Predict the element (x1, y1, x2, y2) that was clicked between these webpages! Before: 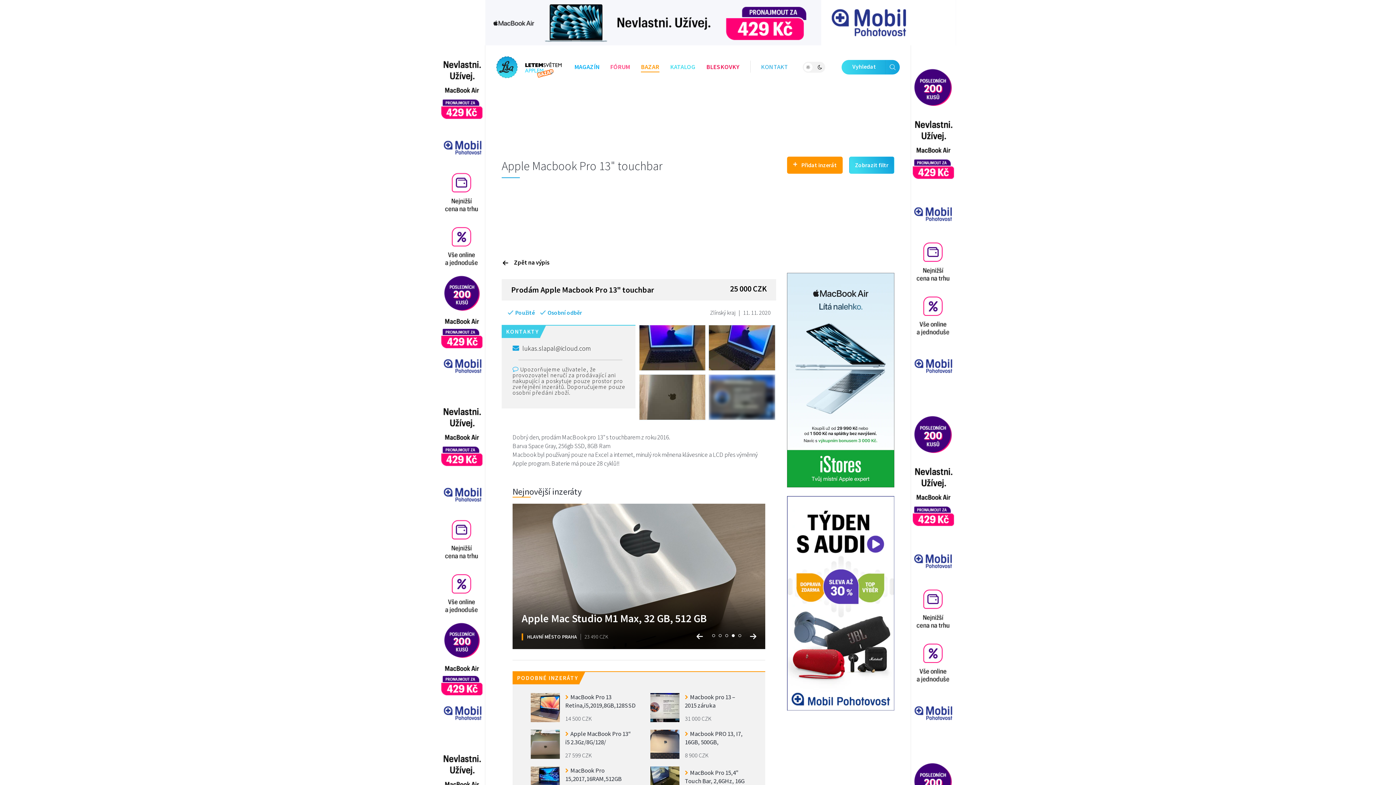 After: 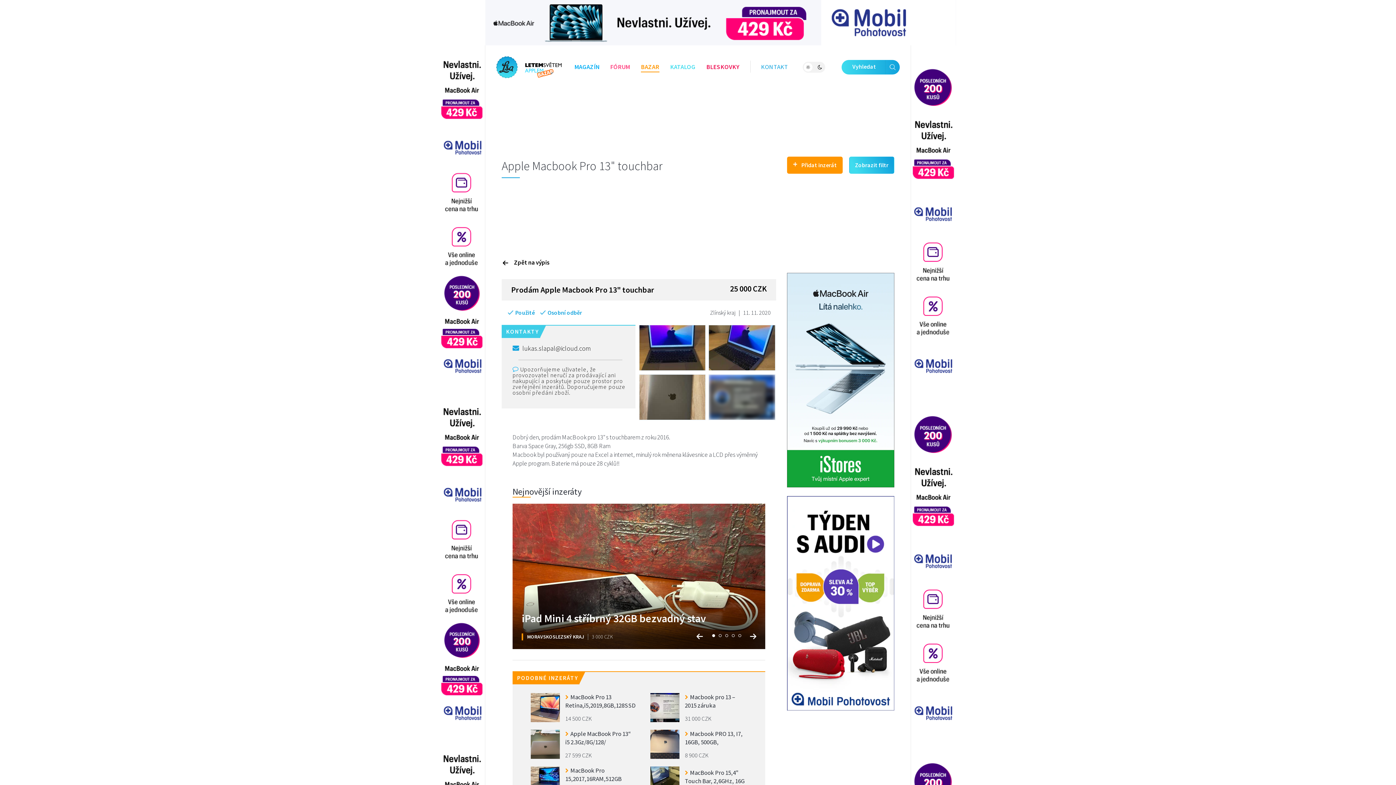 Action: bbox: (787, 375, 894, 383)